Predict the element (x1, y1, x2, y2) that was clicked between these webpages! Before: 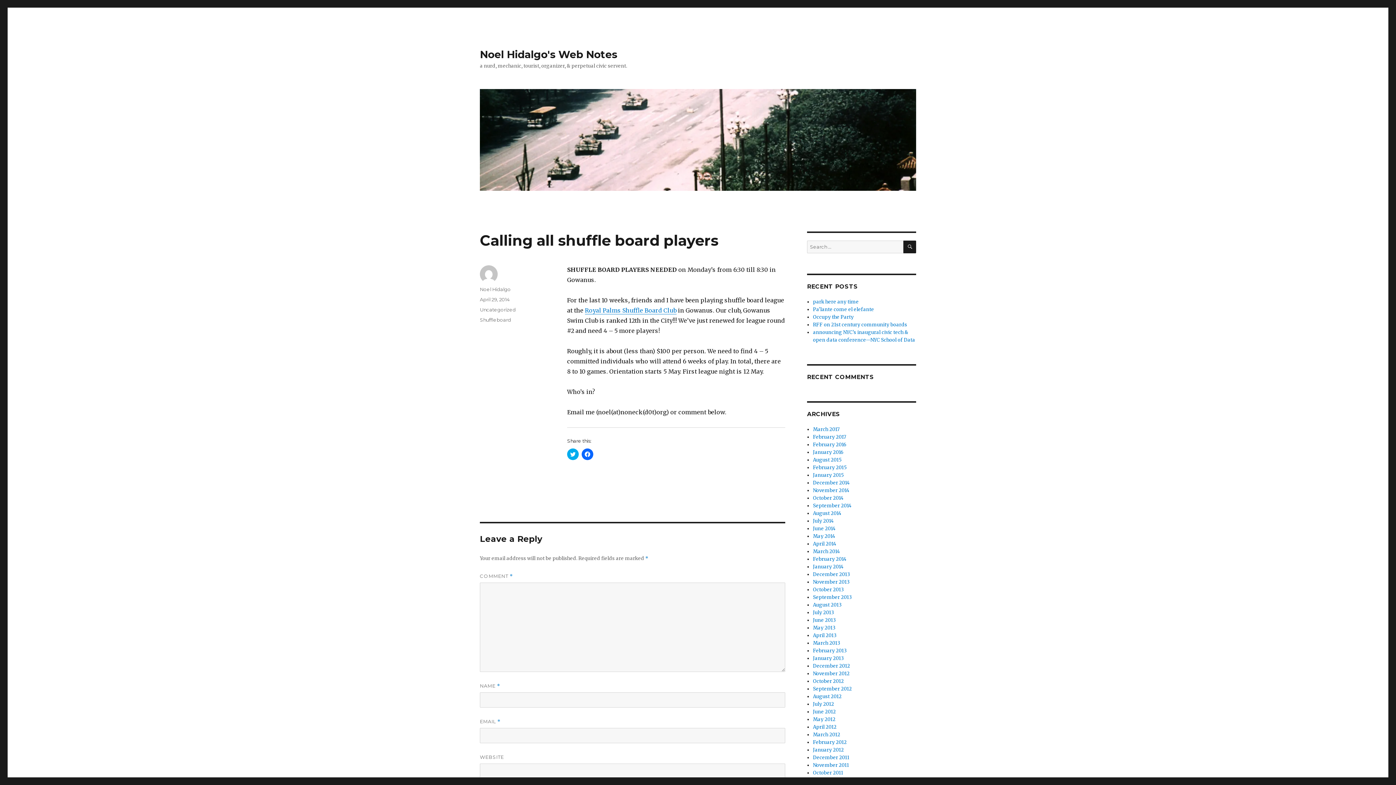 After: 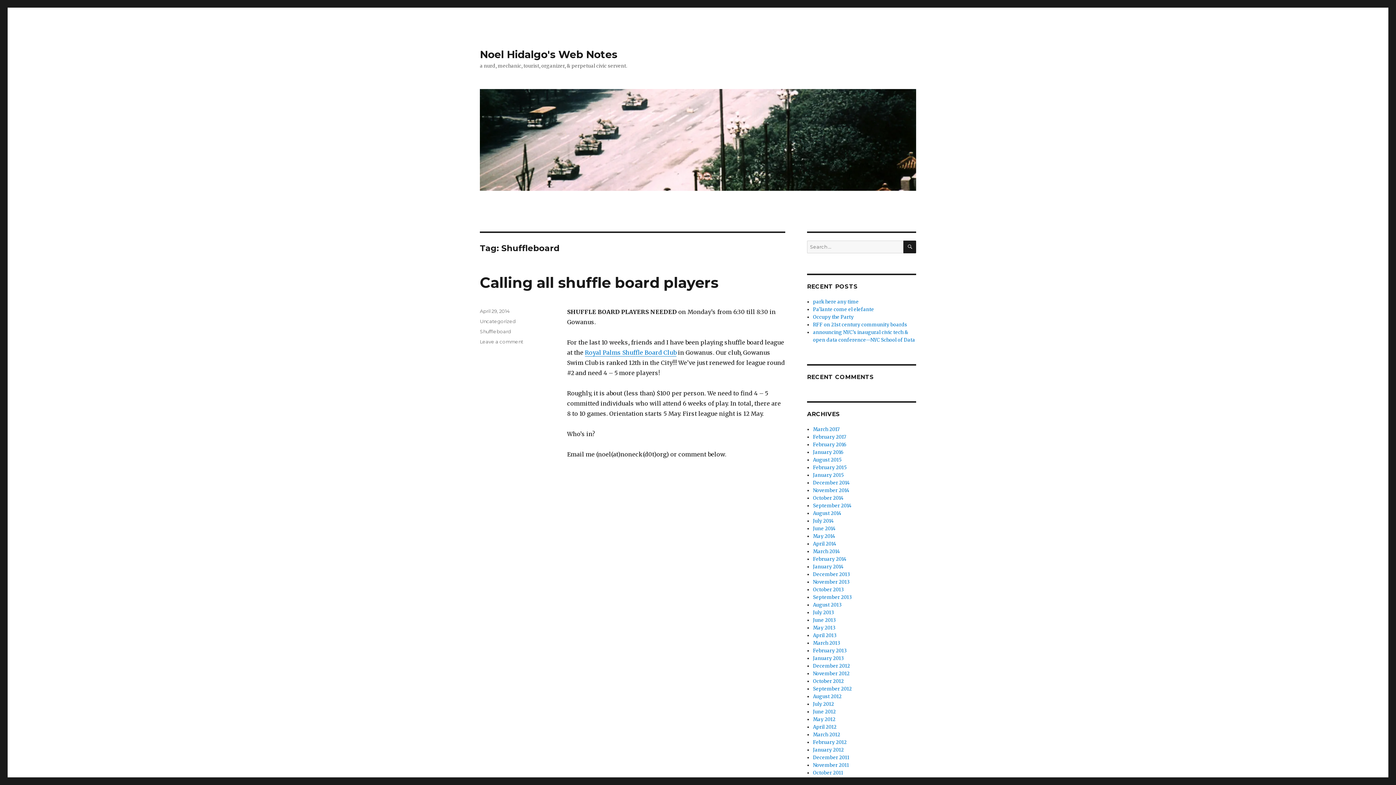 Action: label: Shuffleboard bbox: (480, 317, 511, 322)